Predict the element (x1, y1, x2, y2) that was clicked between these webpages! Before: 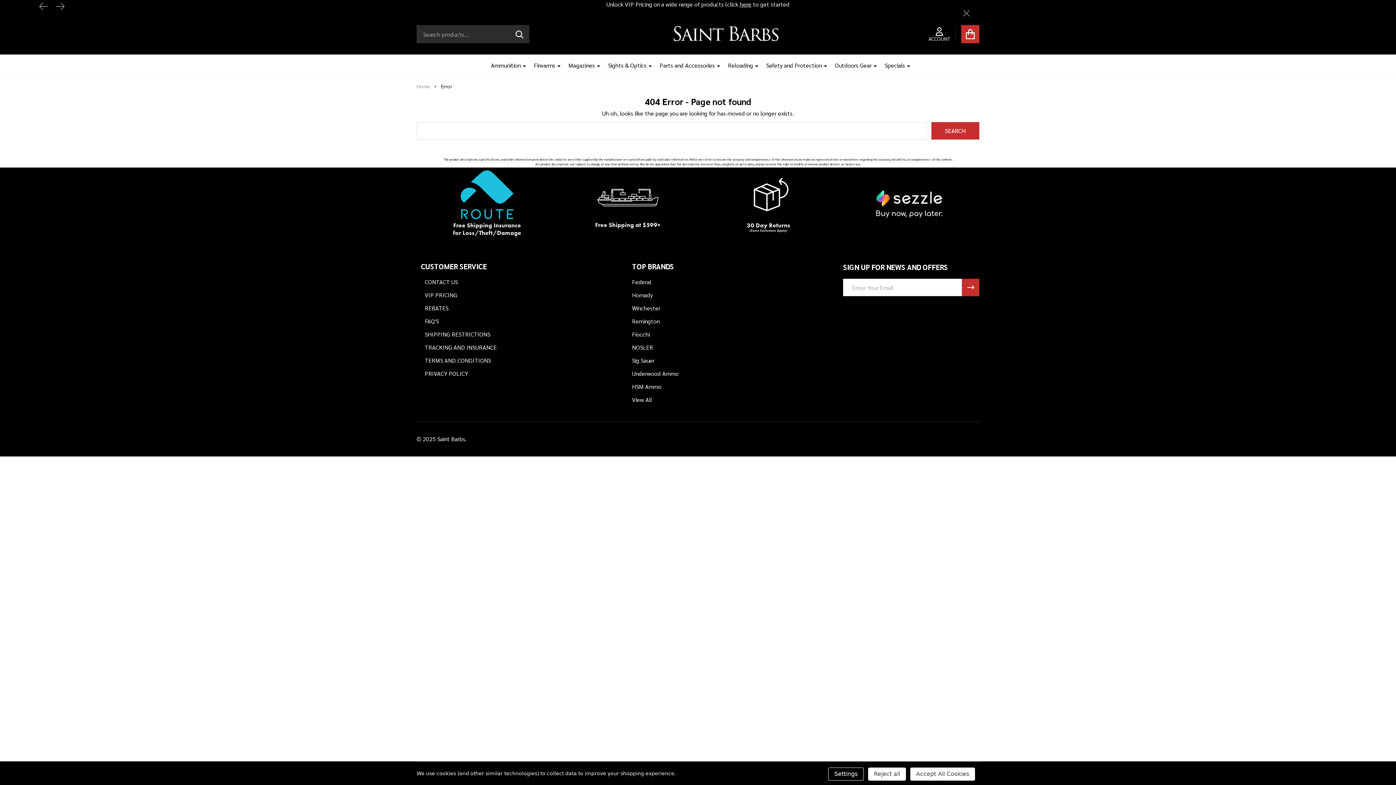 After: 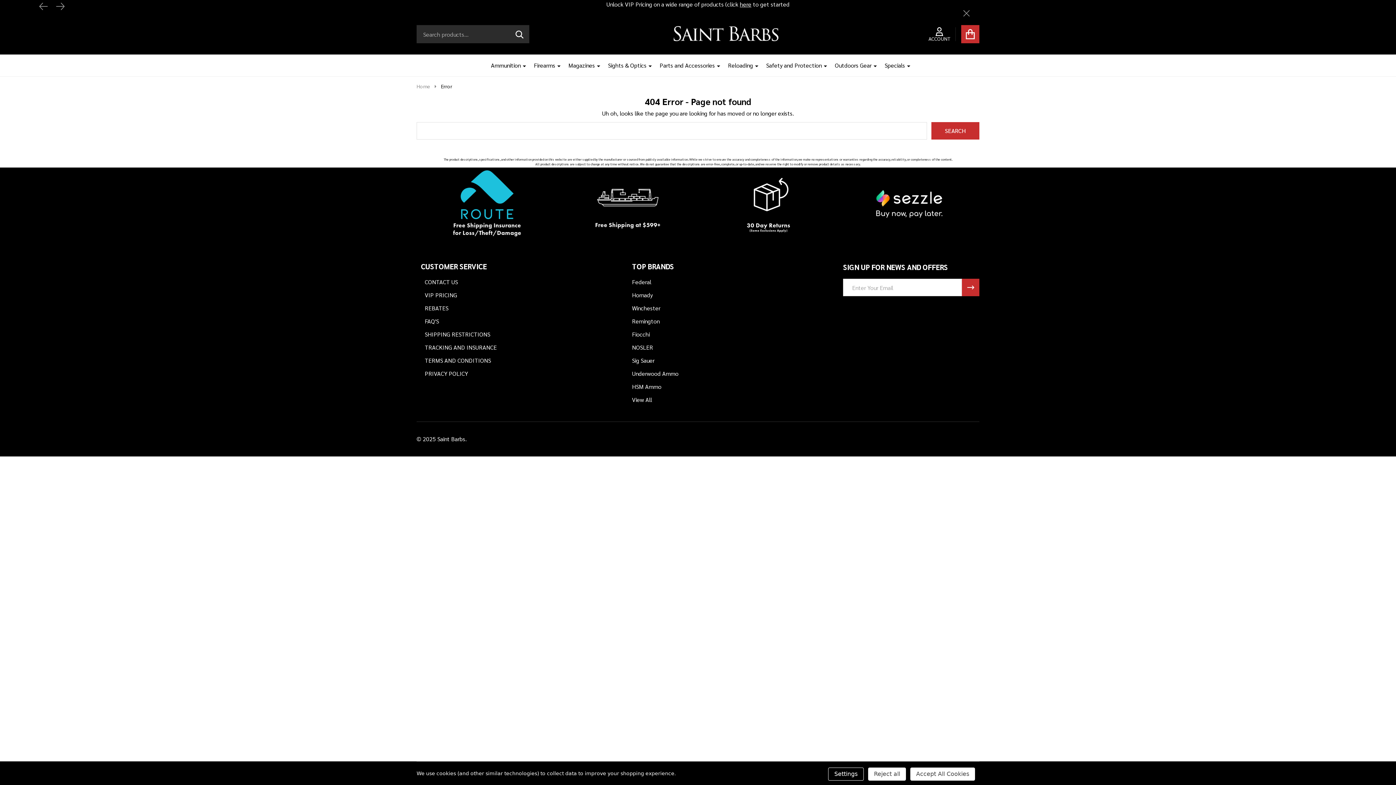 Action: bbox: (733, 168, 803, 239)